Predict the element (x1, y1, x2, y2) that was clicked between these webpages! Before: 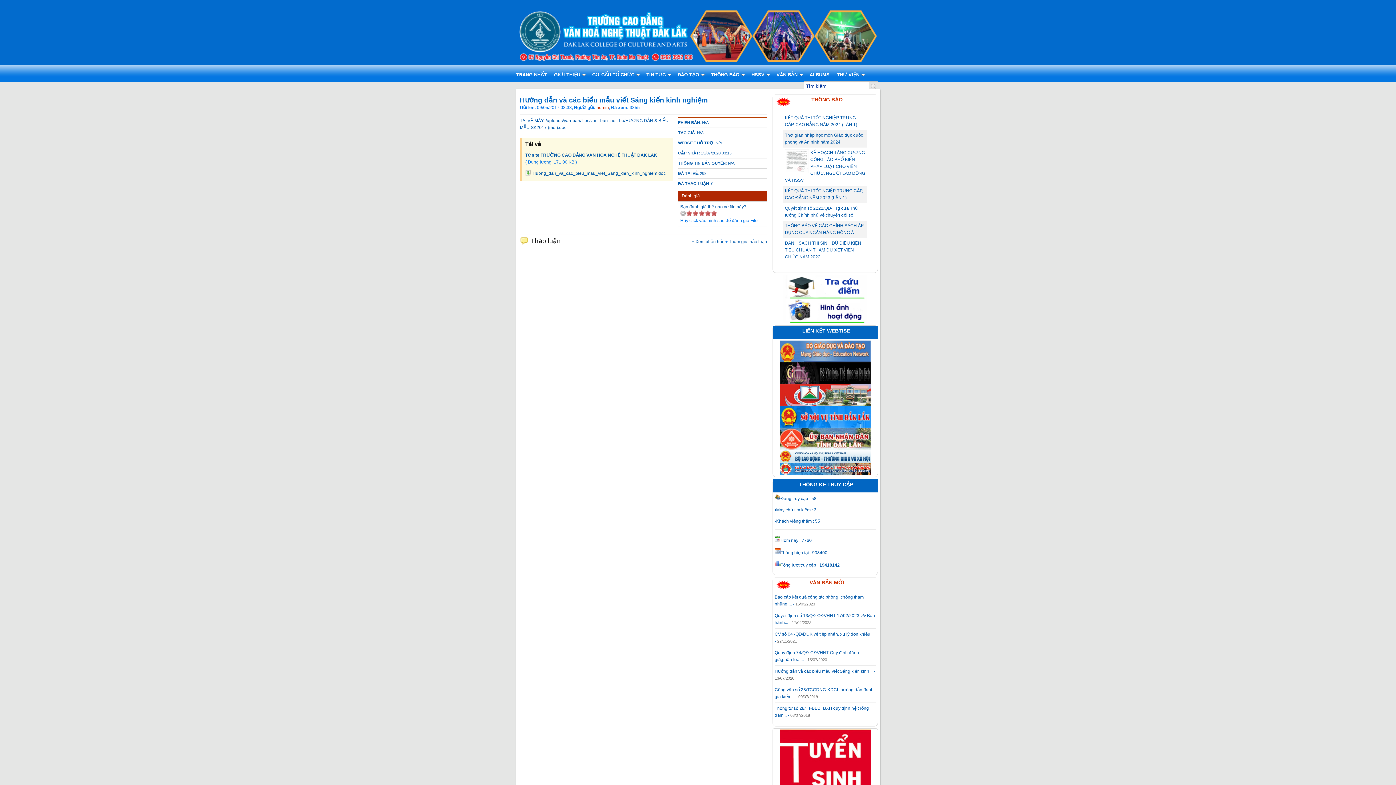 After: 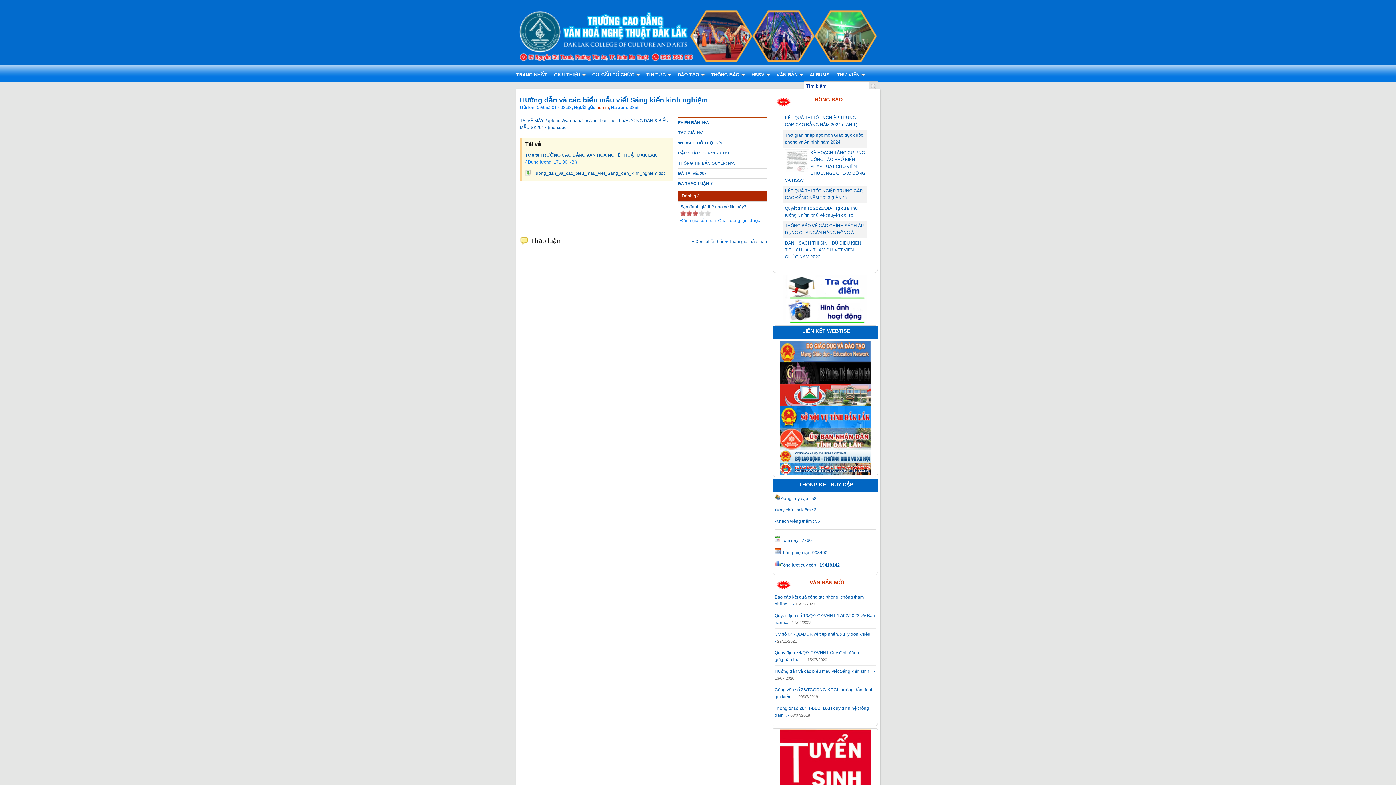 Action: label: 3 bbox: (698, 210, 704, 216)